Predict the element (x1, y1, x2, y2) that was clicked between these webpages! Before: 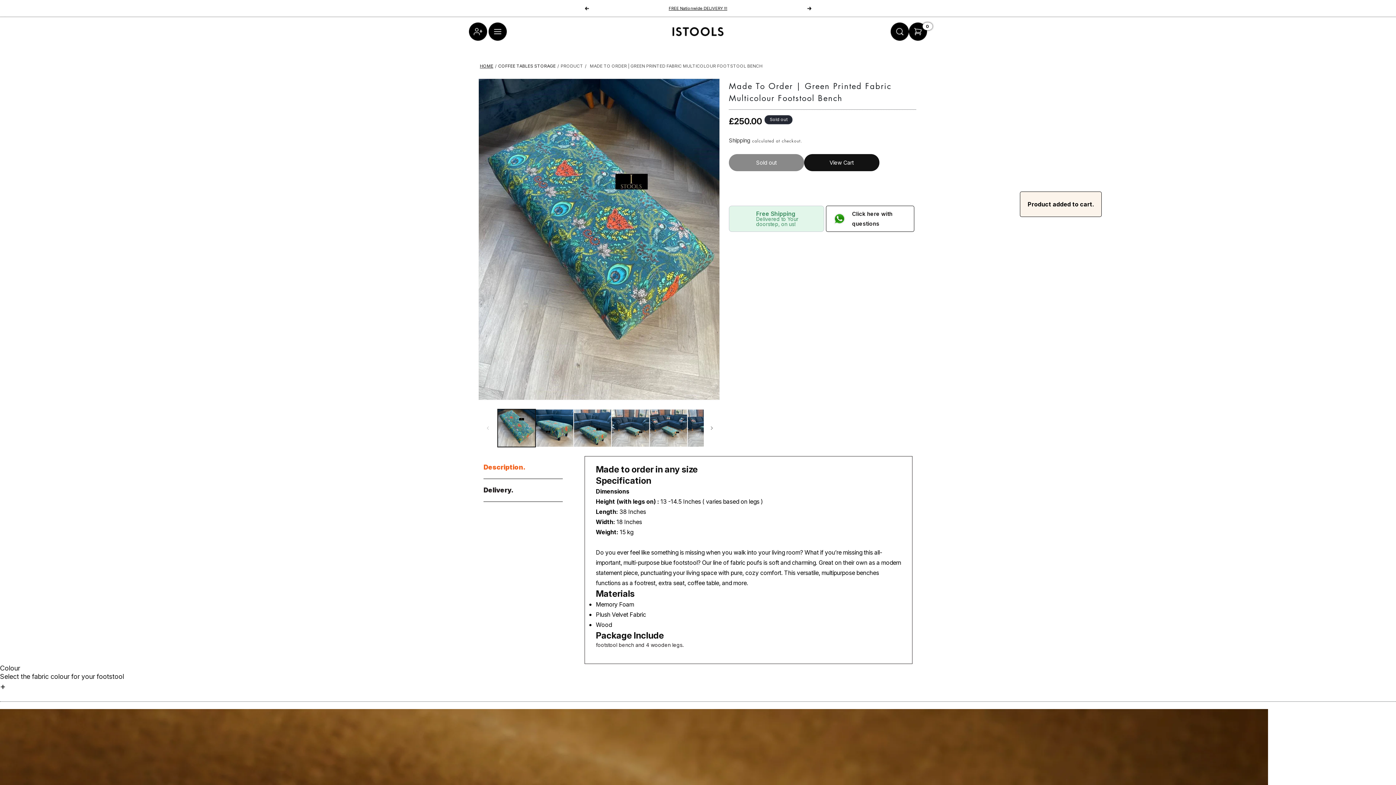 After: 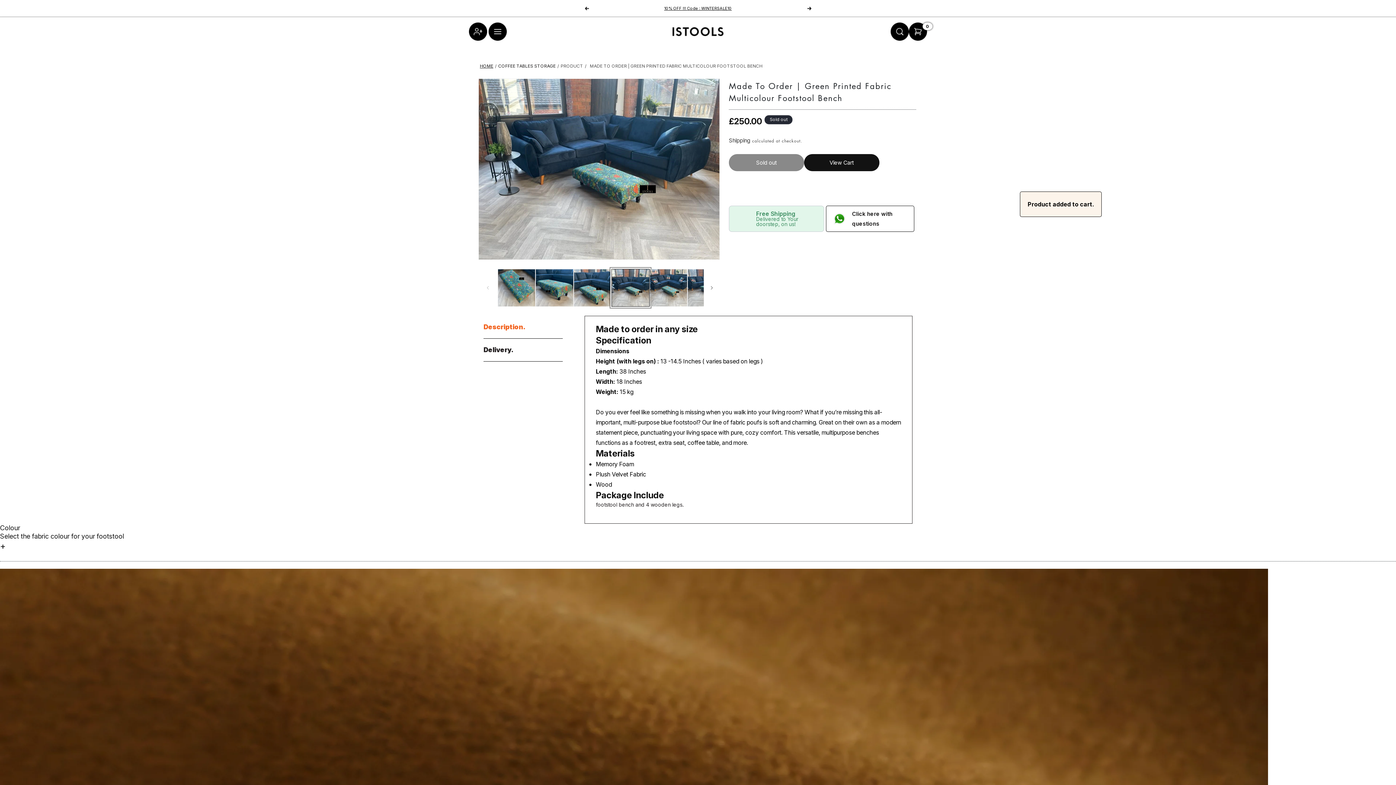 Action: bbox: (611, 409, 649, 447) label: Load image 4 in gallery view